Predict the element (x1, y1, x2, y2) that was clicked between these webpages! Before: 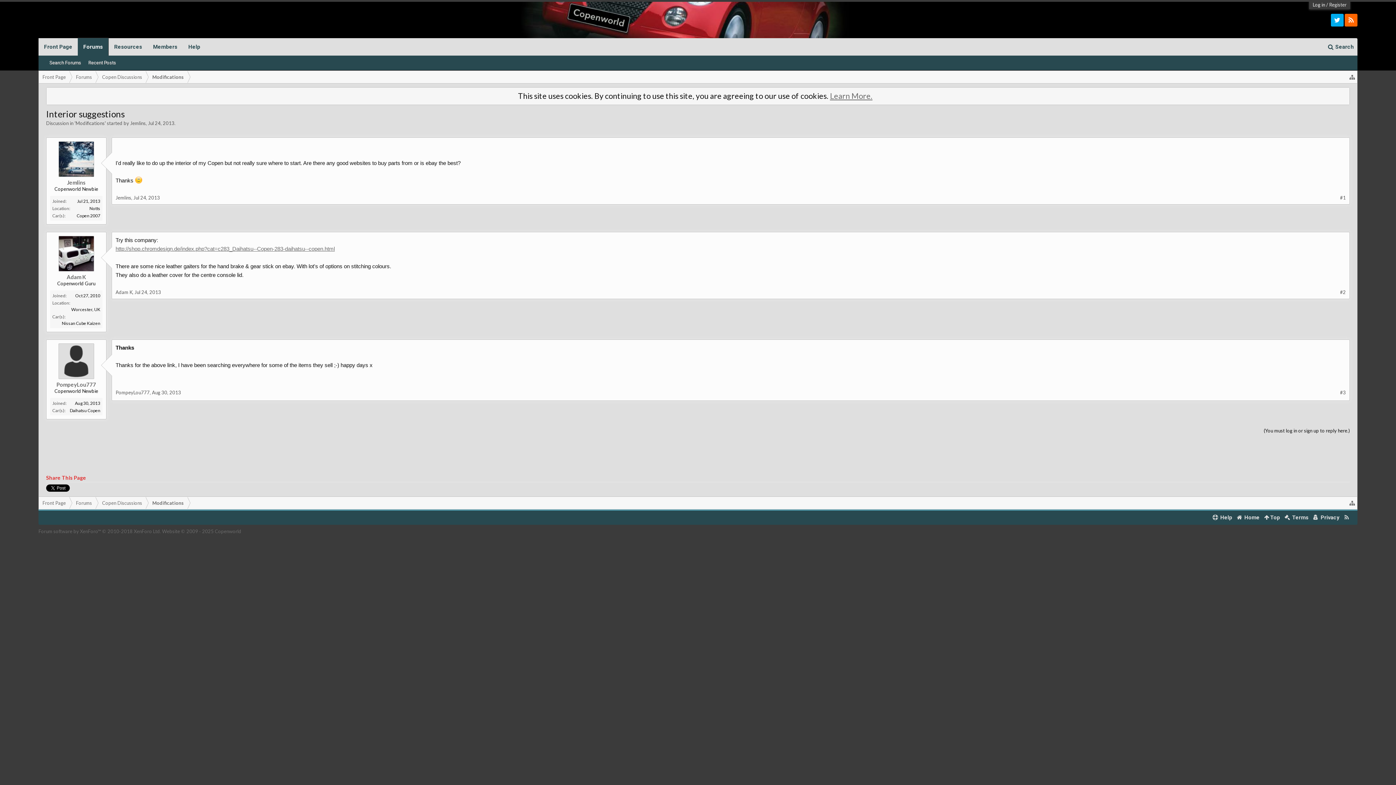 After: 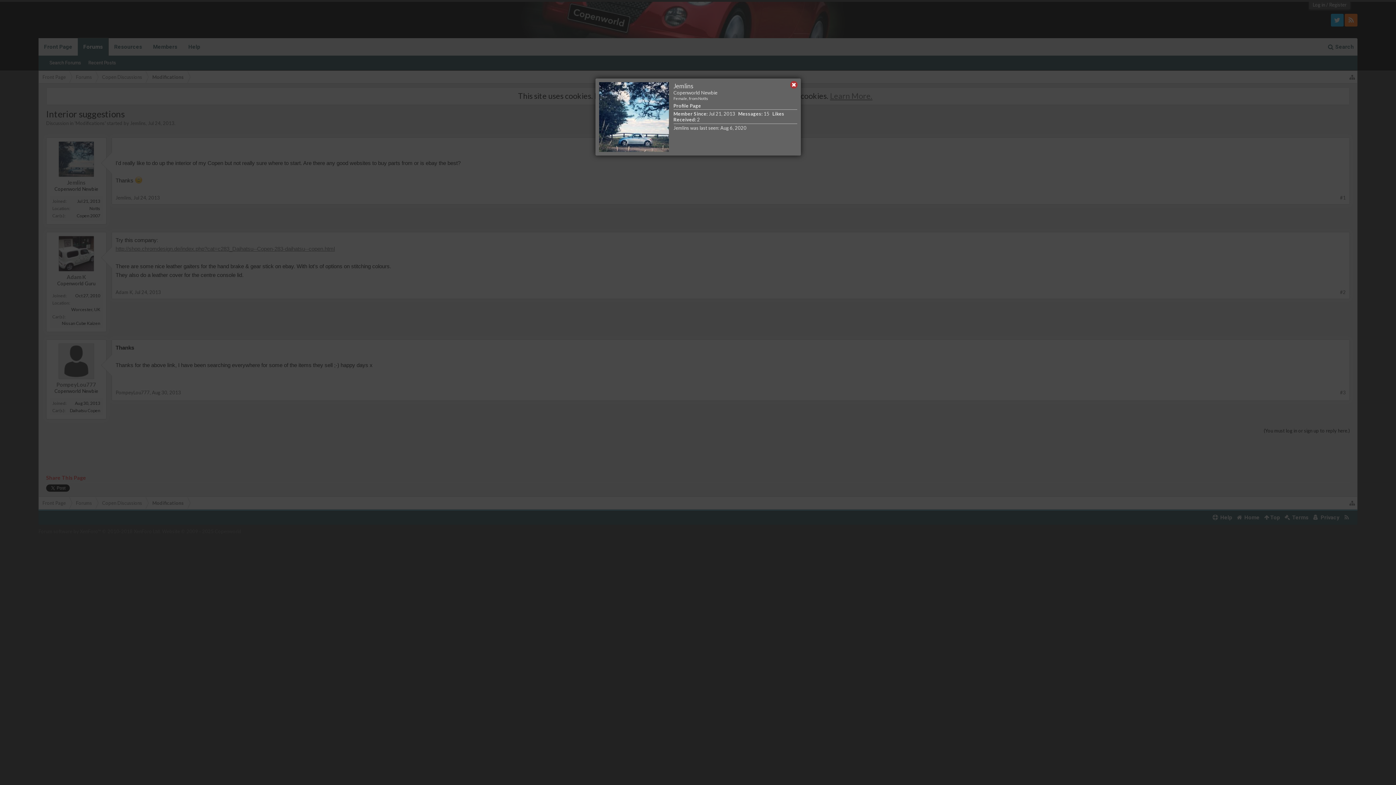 Action: bbox: (52, 179, 100, 186) label: Jemlins